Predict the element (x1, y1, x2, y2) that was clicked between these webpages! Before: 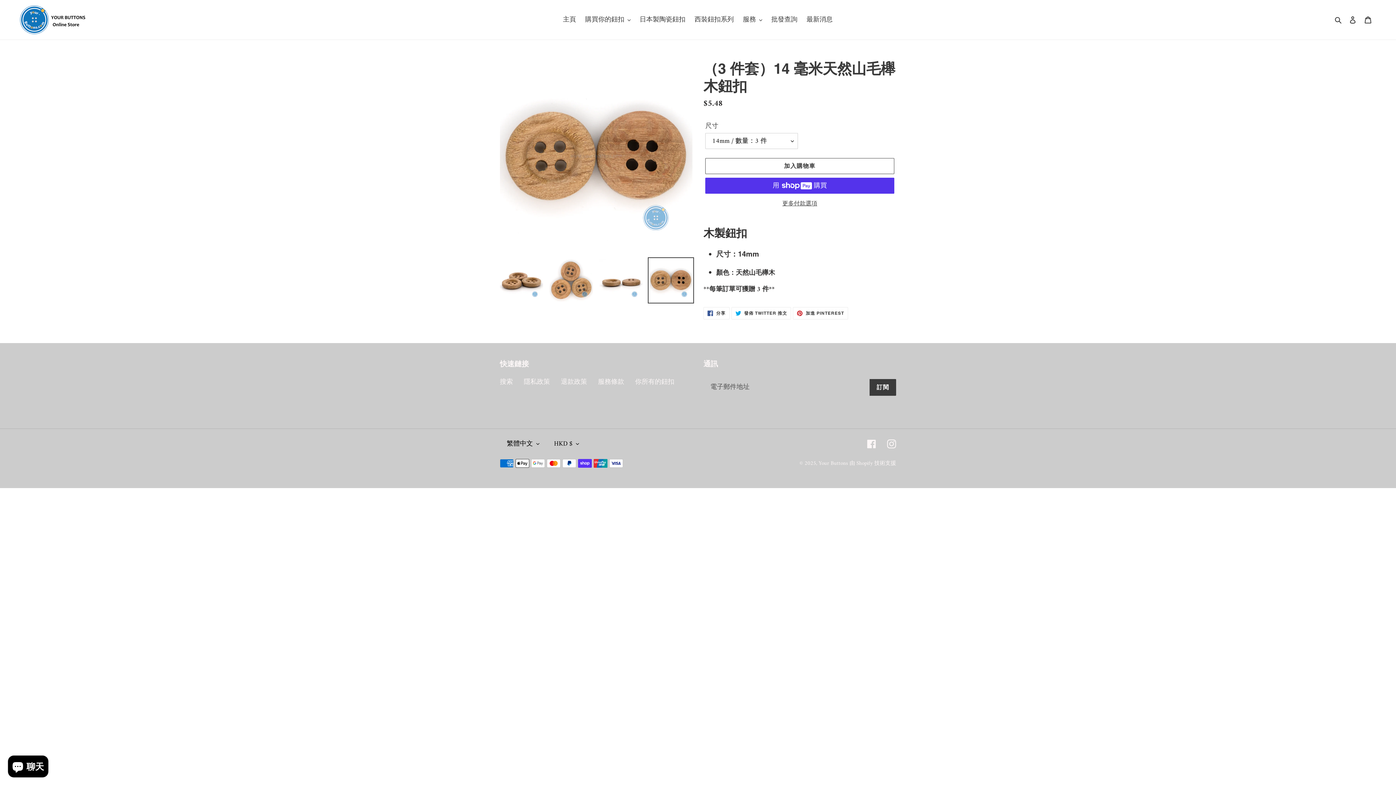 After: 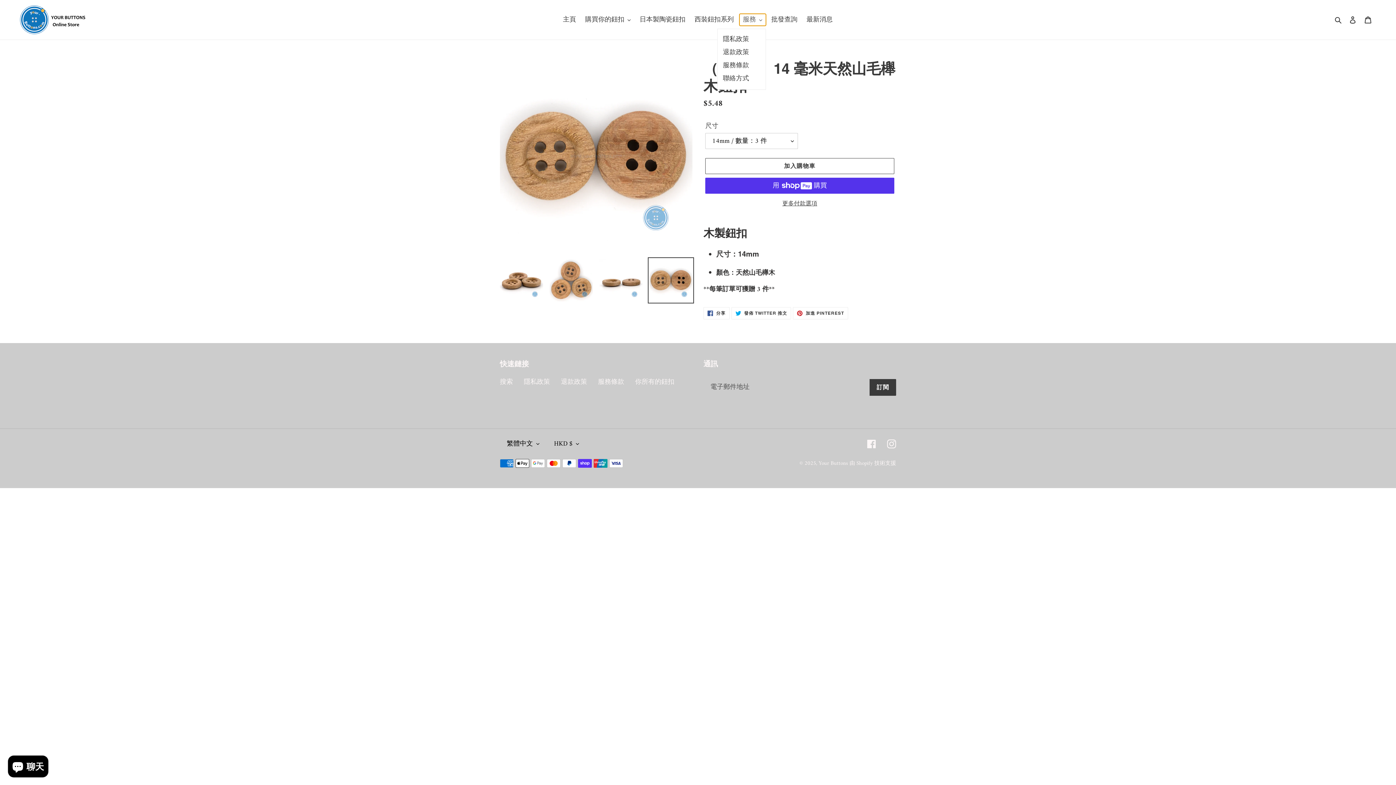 Action: bbox: (739, 13, 766, 25) label: 服務